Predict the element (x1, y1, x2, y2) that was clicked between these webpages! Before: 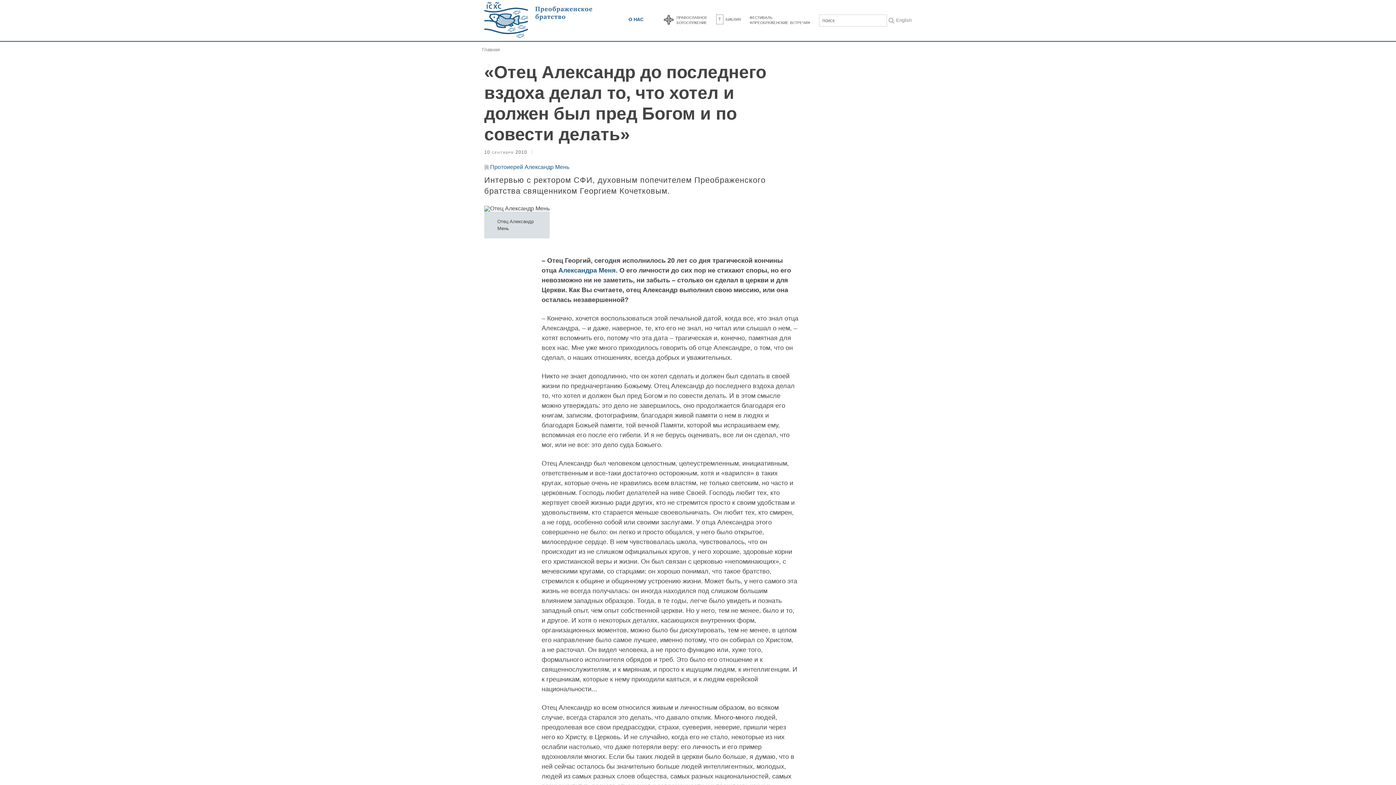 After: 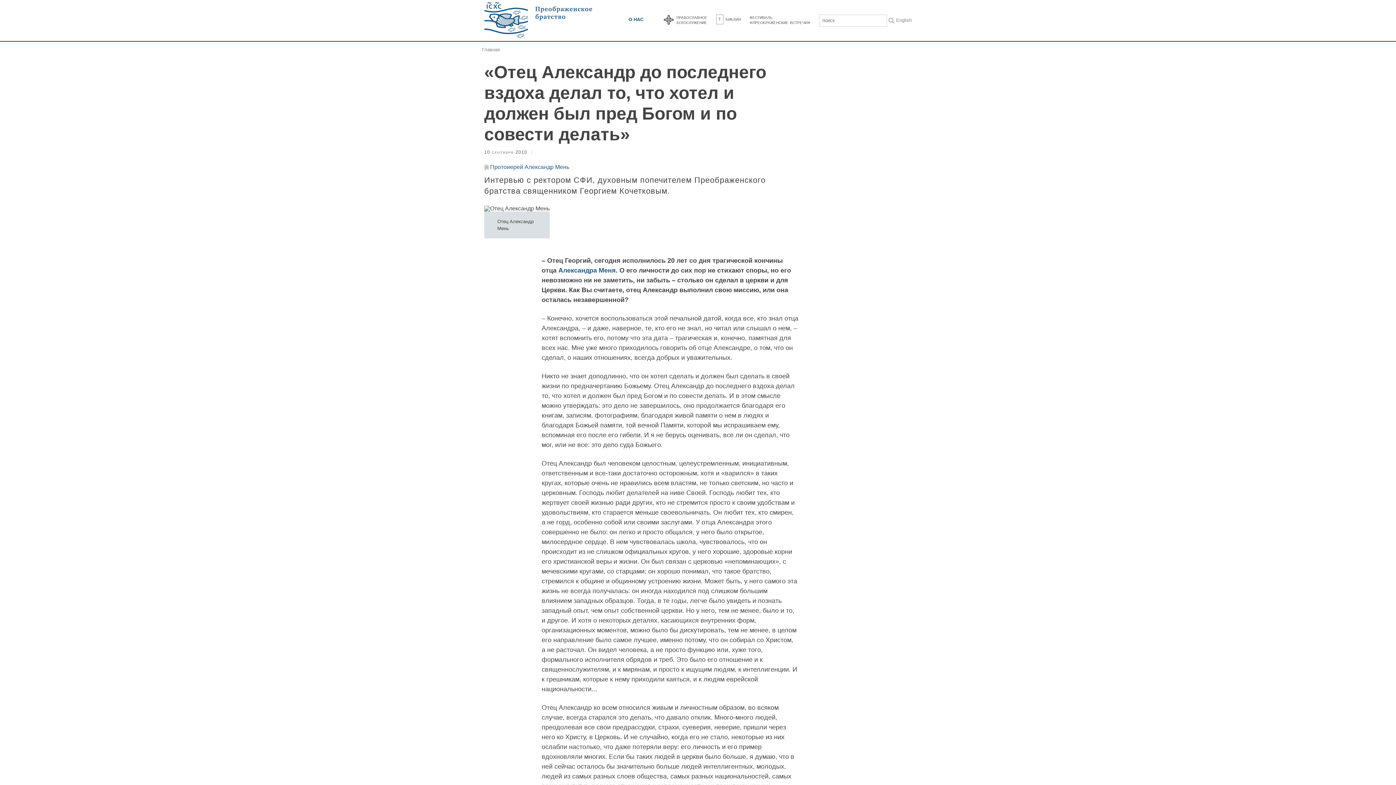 Action: bbox: (888, 16, 894, 26)